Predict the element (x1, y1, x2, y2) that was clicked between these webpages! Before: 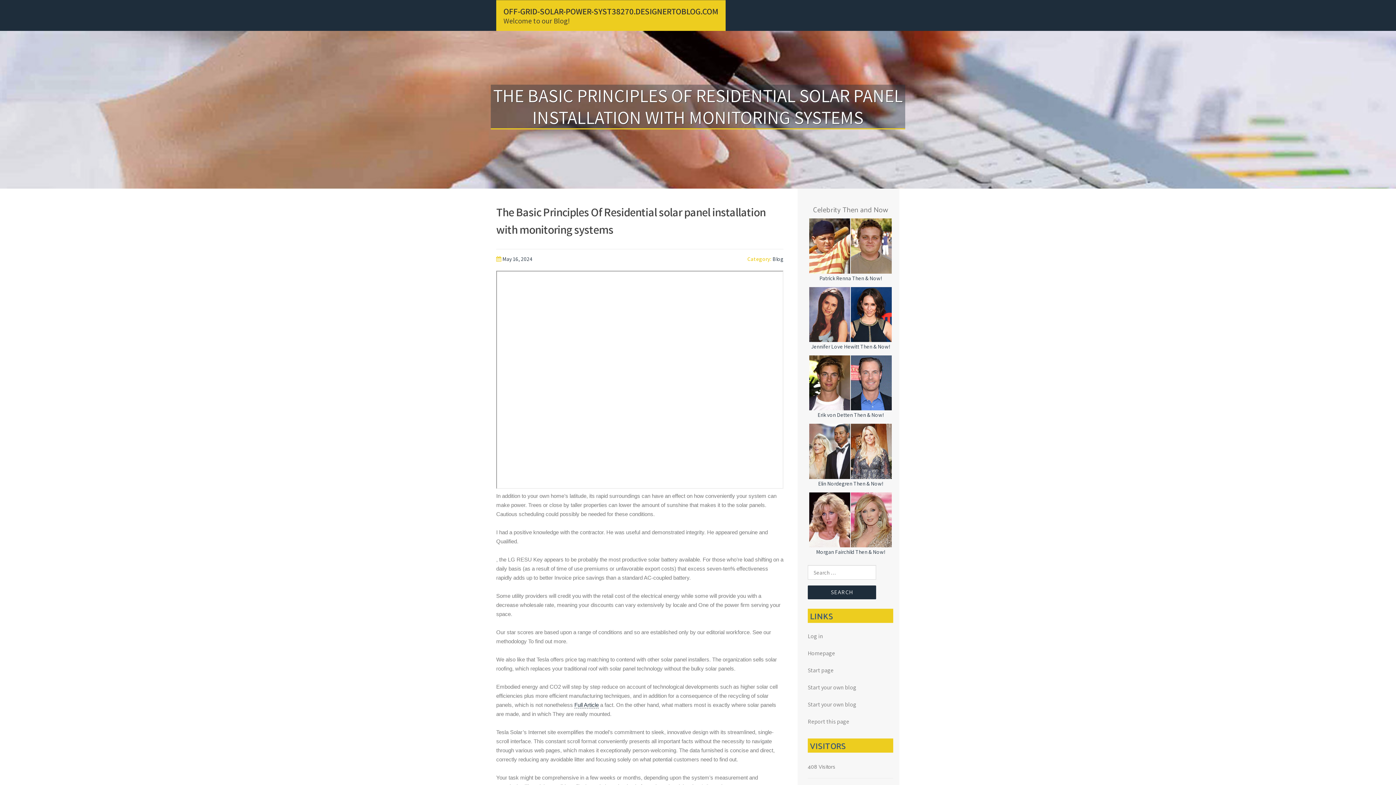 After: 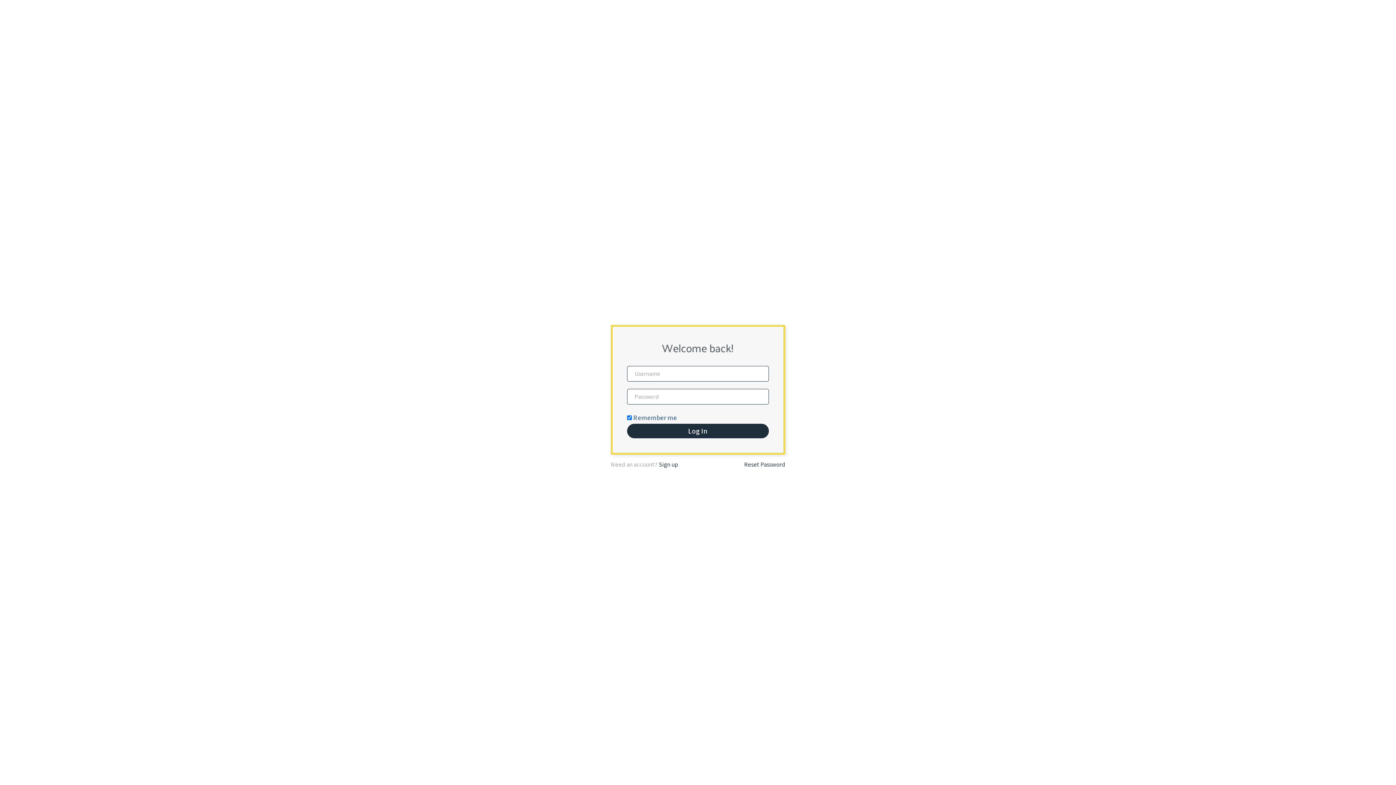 Action: bbox: (808, 632, 823, 640) label: Log in